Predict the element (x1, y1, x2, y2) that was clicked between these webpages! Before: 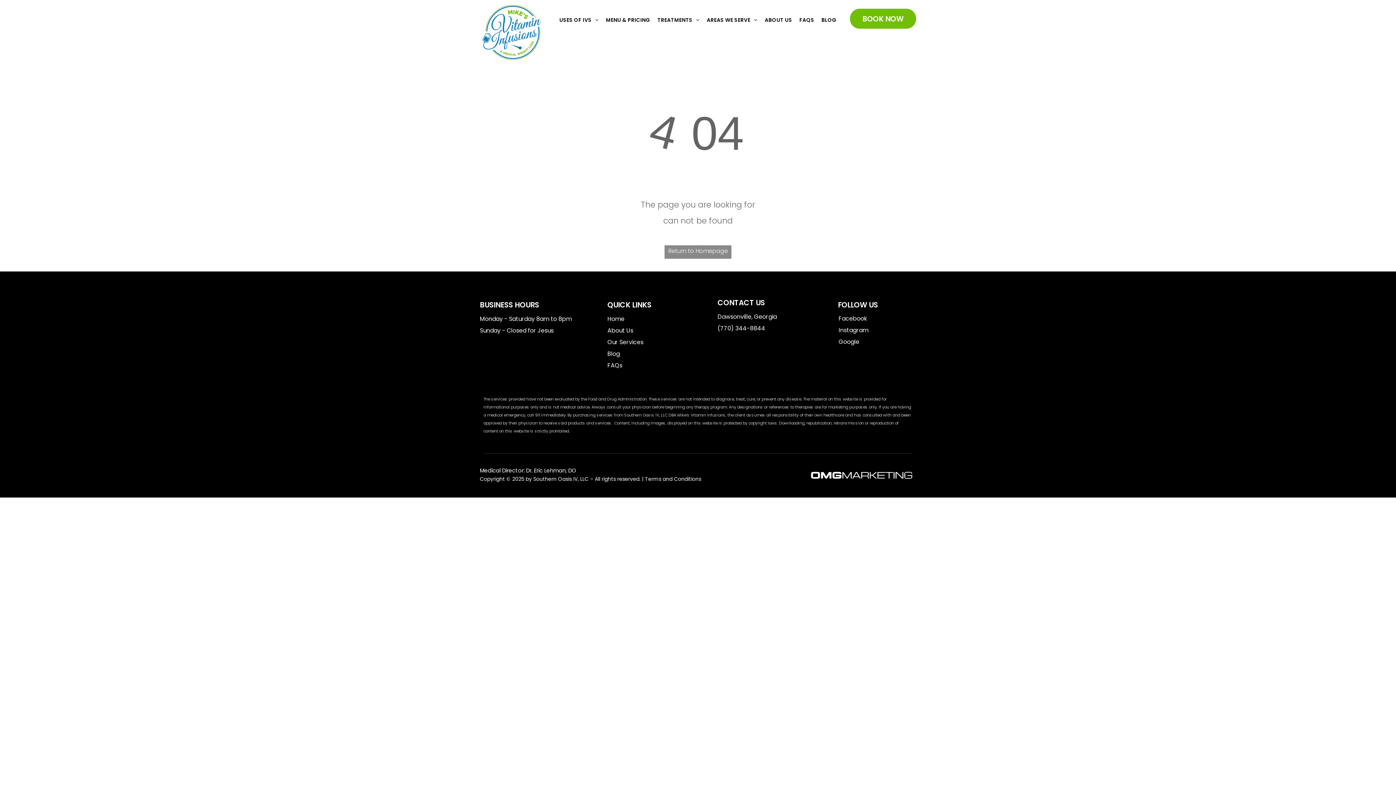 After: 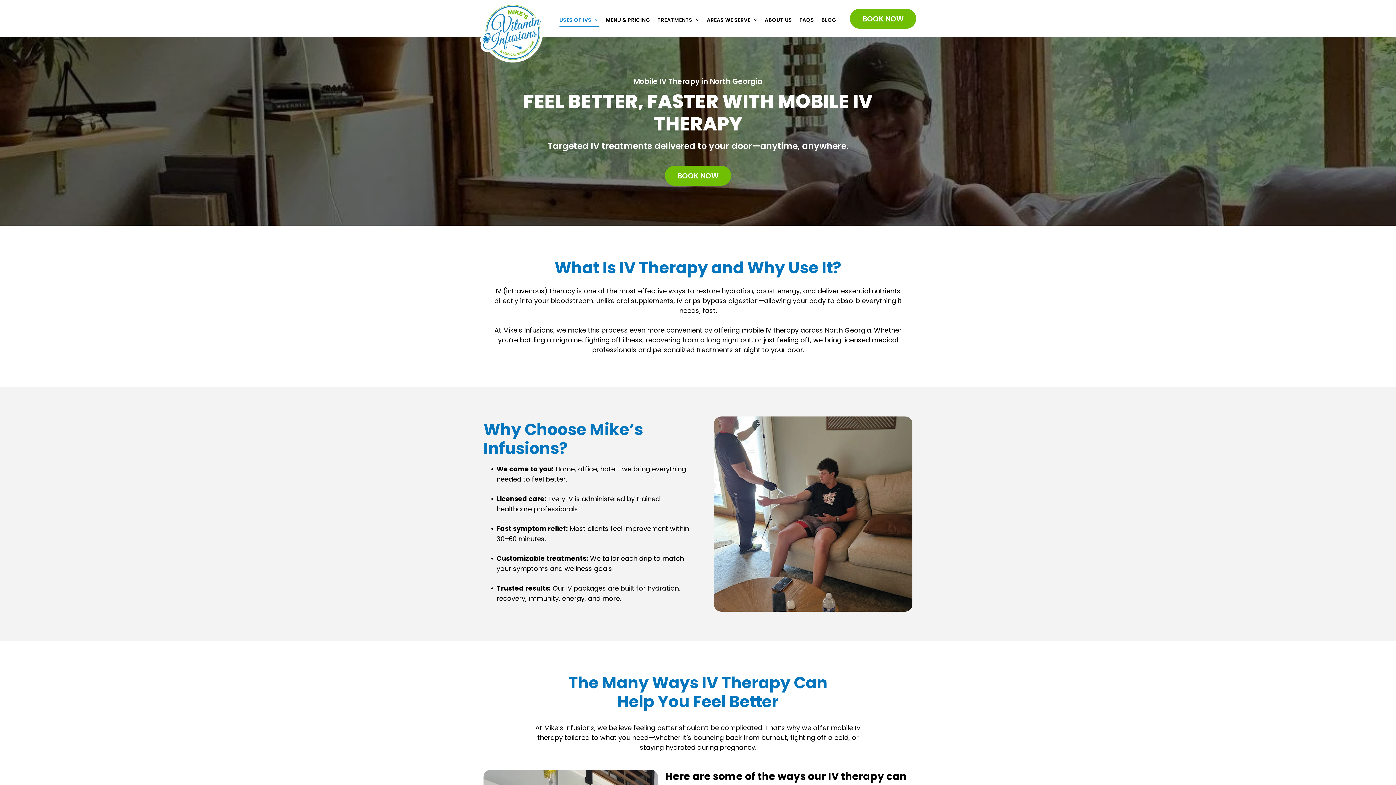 Action: bbox: (607, 338, 643, 346) label: Our Services